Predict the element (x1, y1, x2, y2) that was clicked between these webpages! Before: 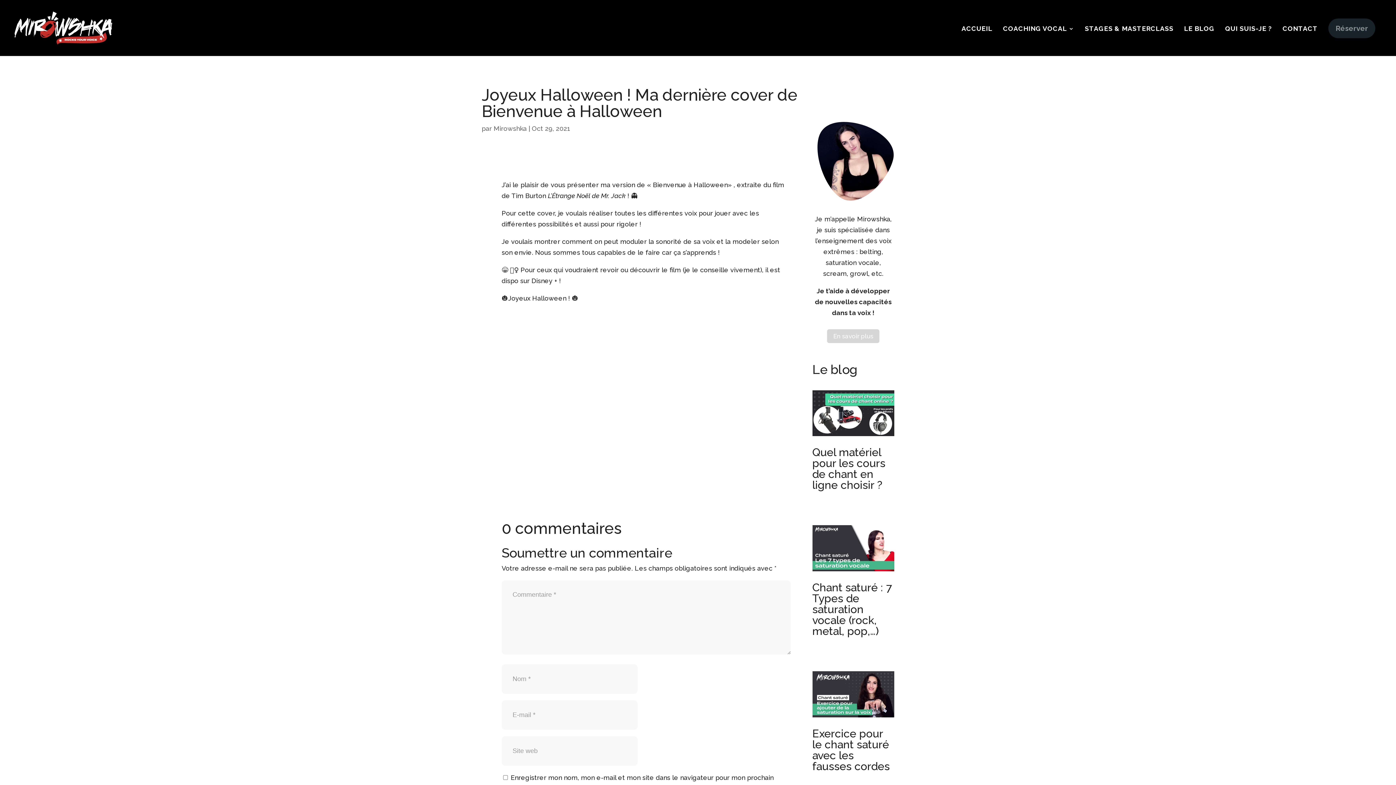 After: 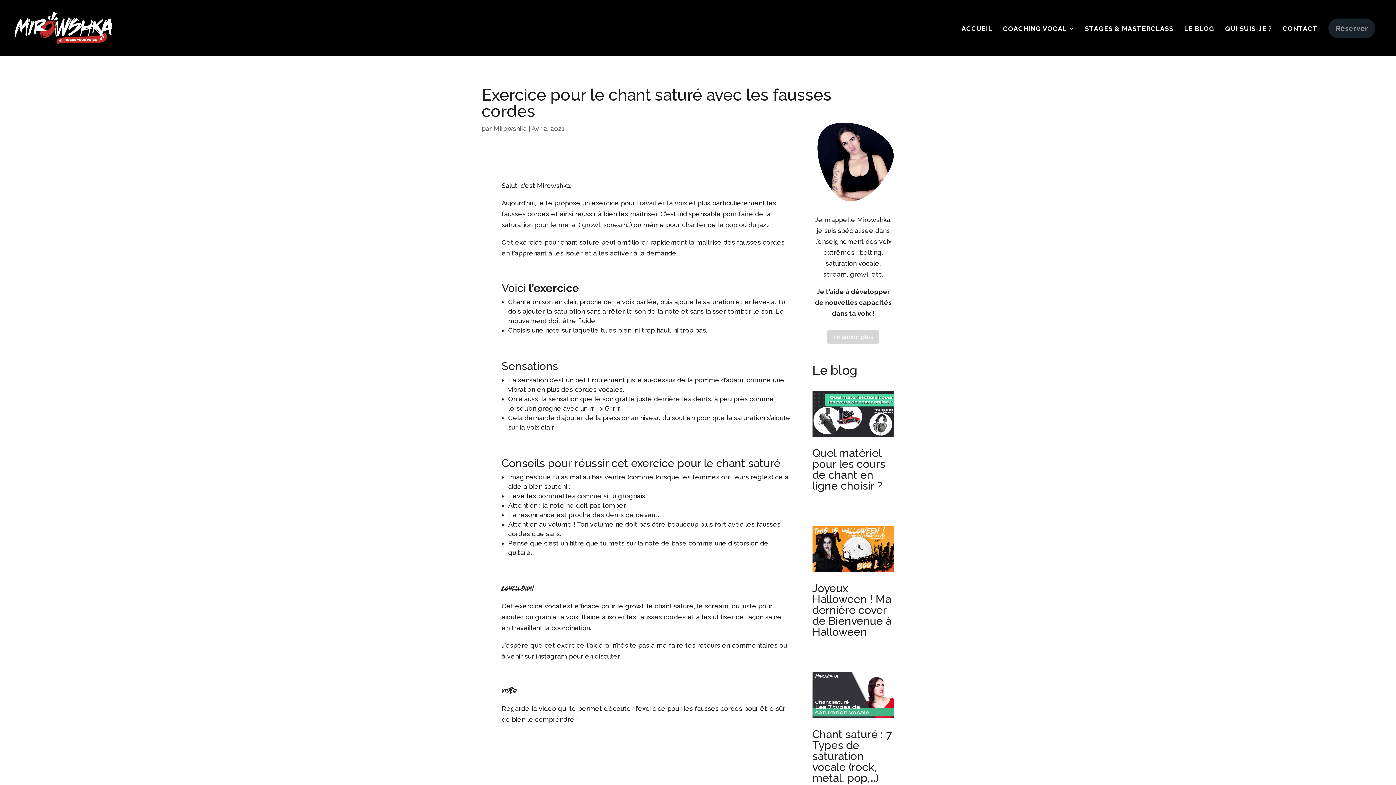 Action: bbox: (812, 671, 894, 717)